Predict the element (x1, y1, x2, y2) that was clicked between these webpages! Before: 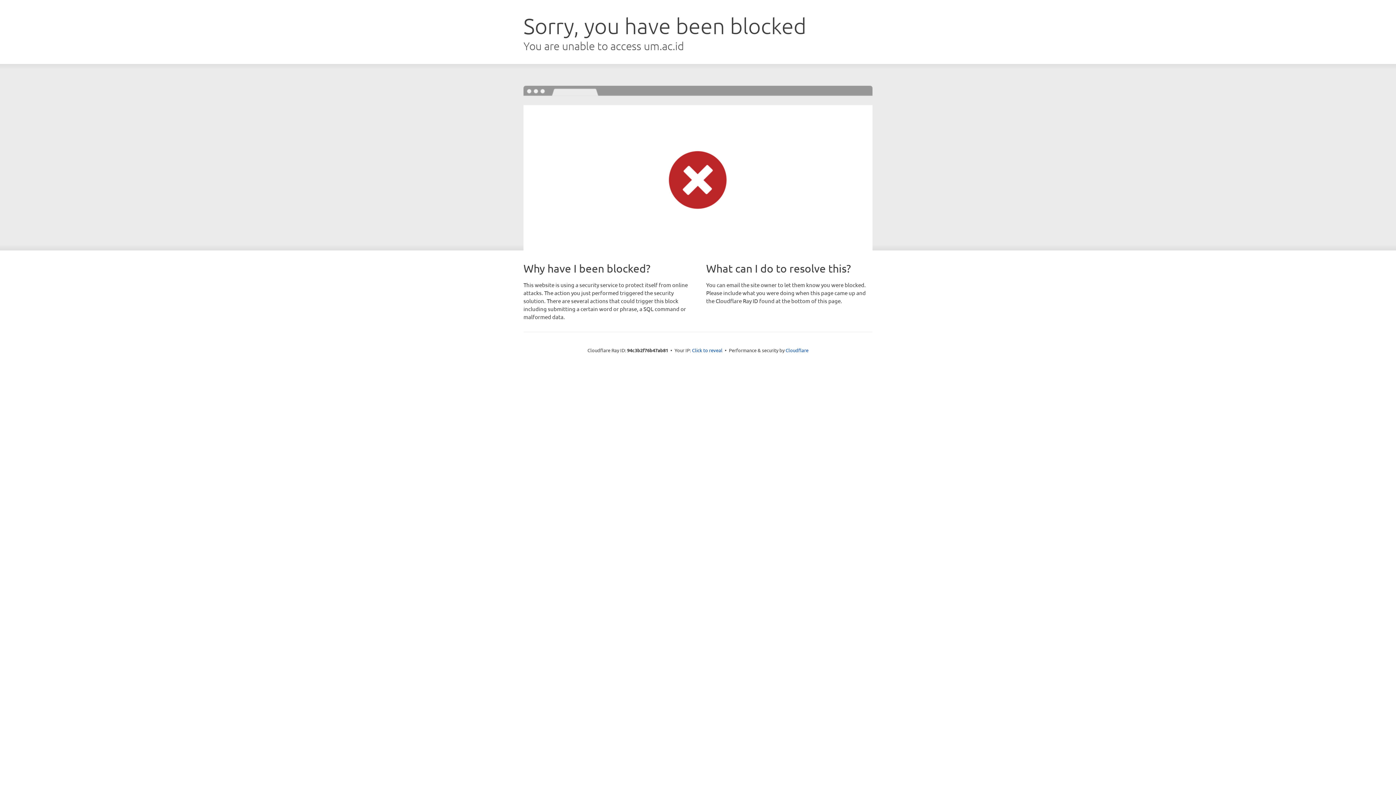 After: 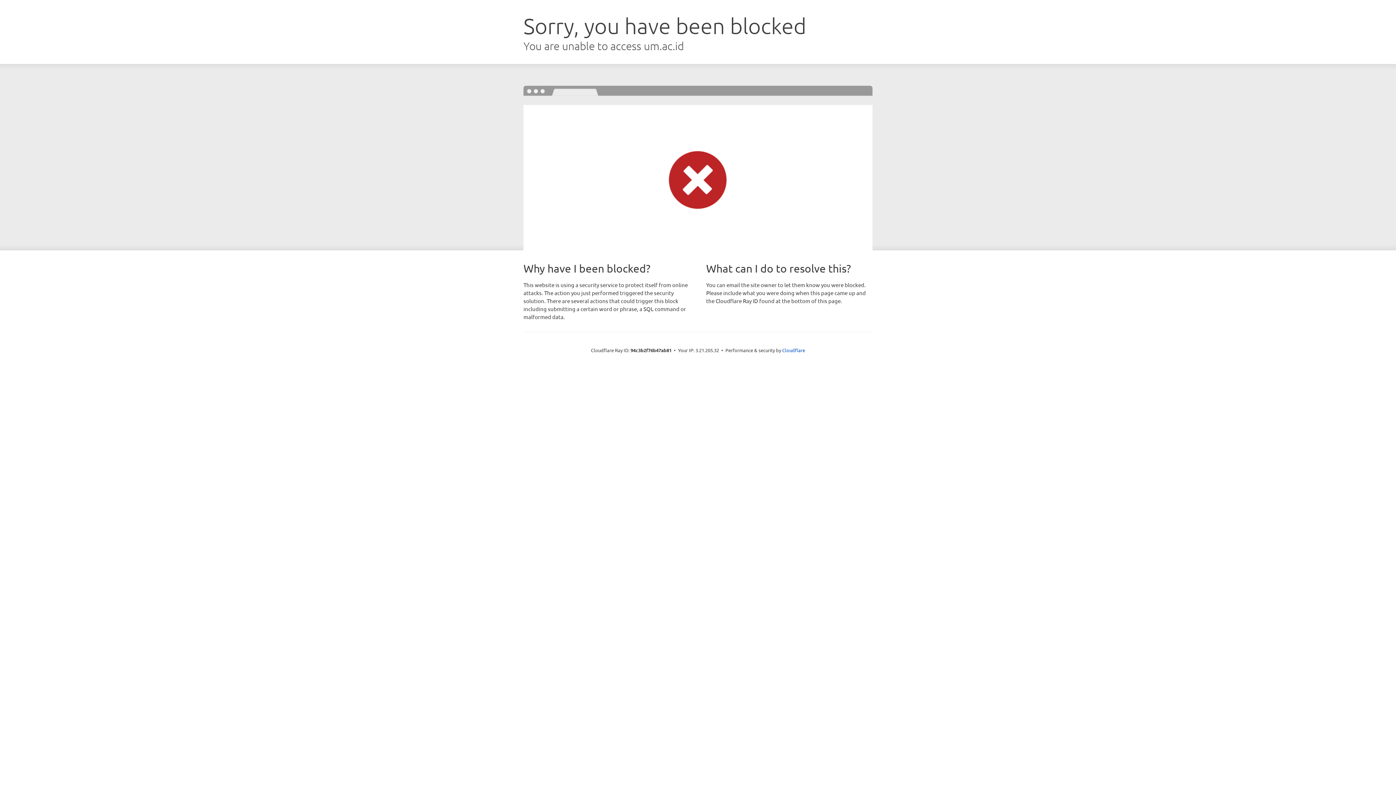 Action: bbox: (692, 346, 722, 353) label: Click to reveal